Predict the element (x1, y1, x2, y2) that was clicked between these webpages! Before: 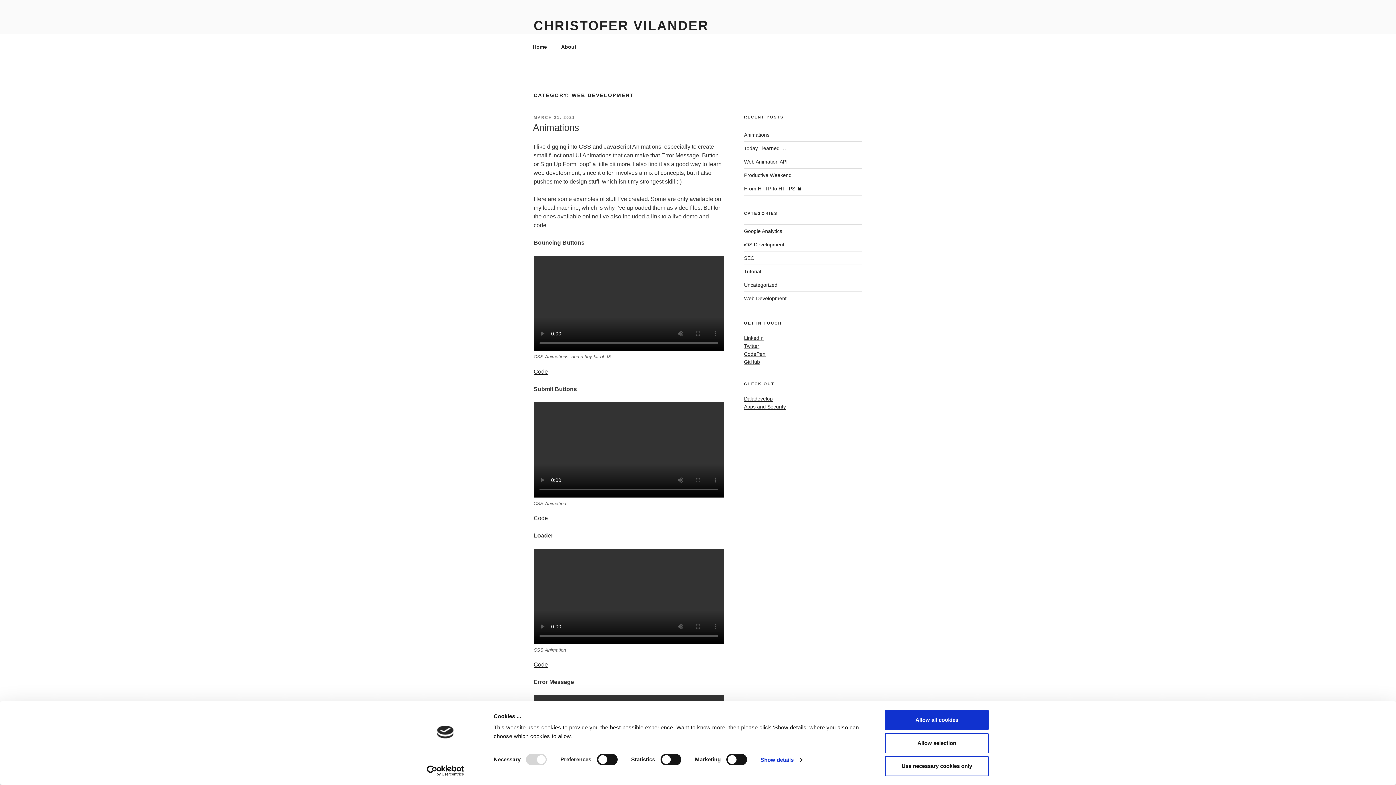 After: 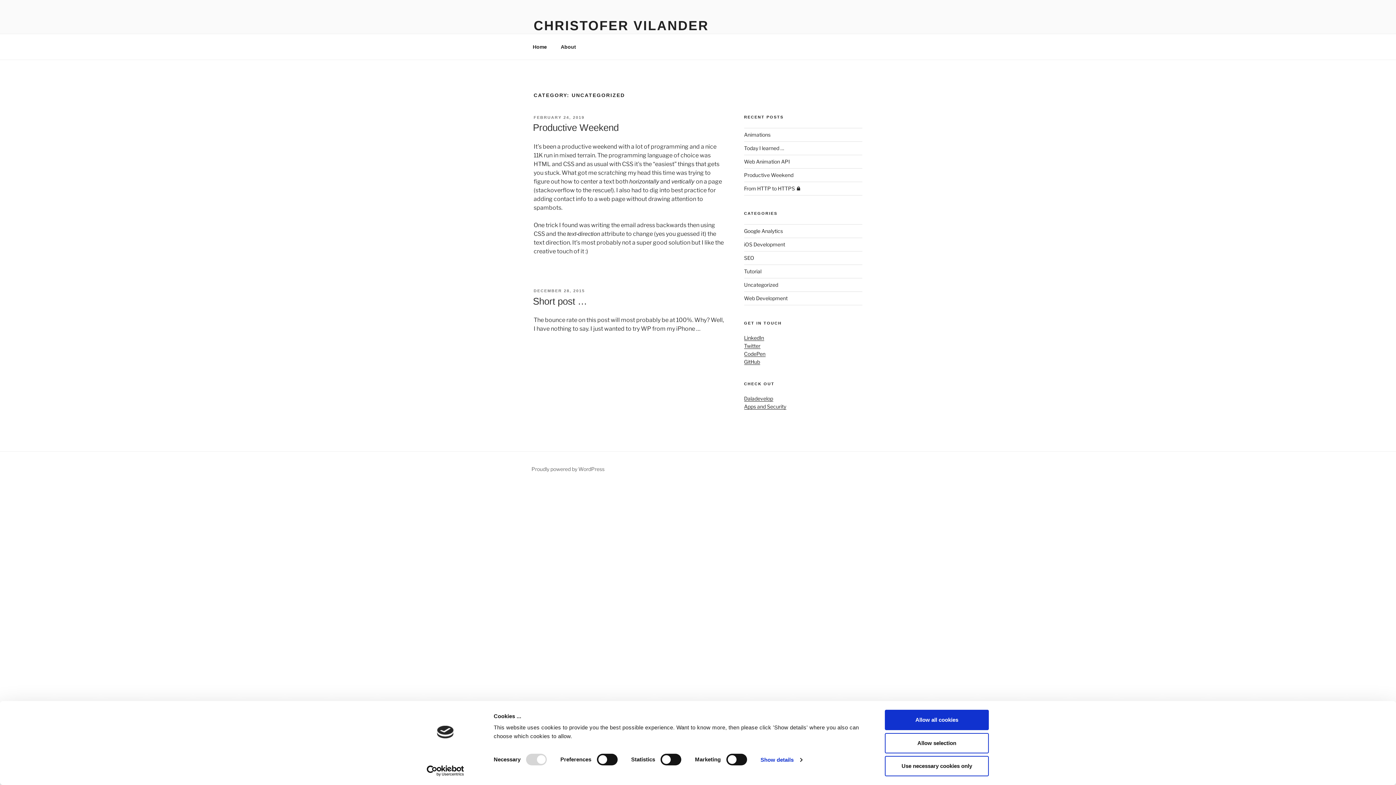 Action: label: Uncategorized bbox: (744, 282, 777, 287)